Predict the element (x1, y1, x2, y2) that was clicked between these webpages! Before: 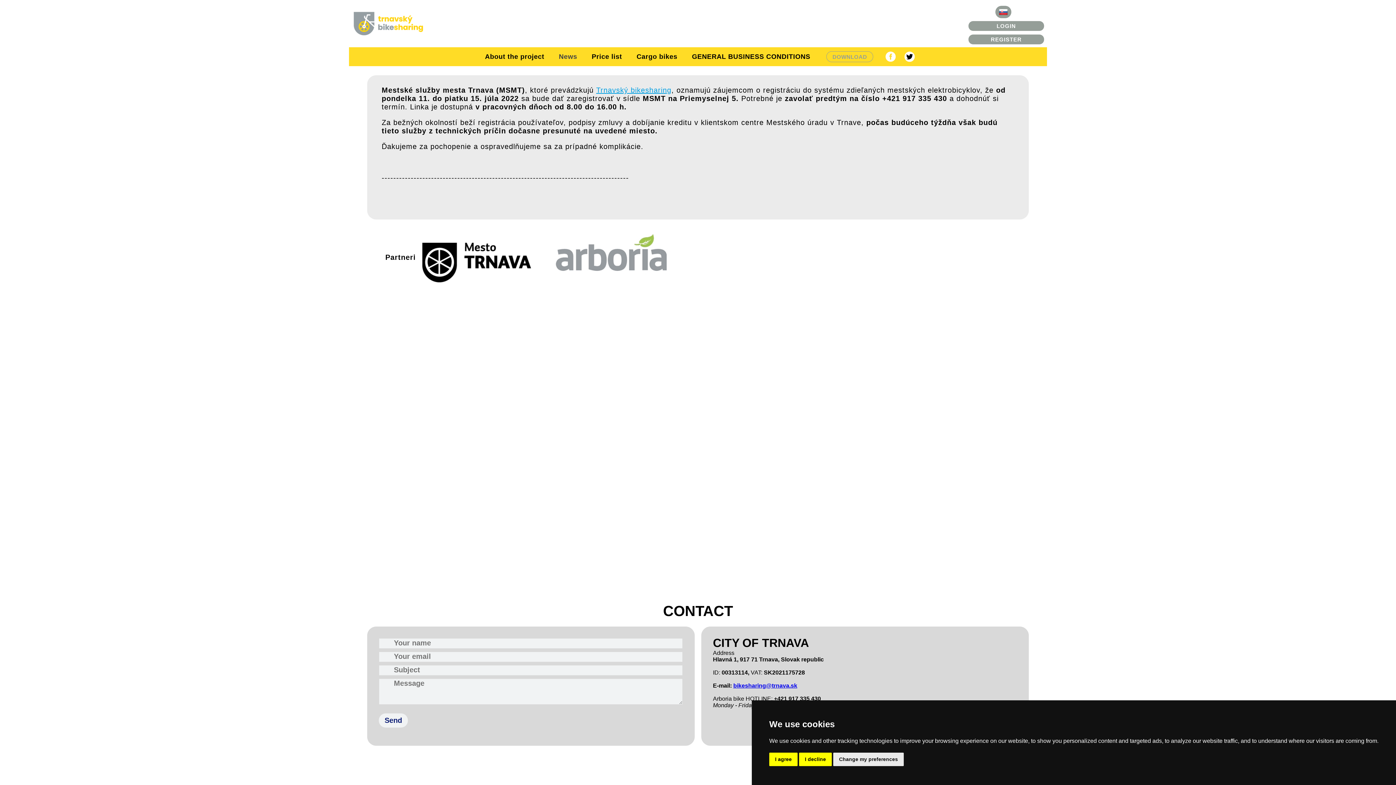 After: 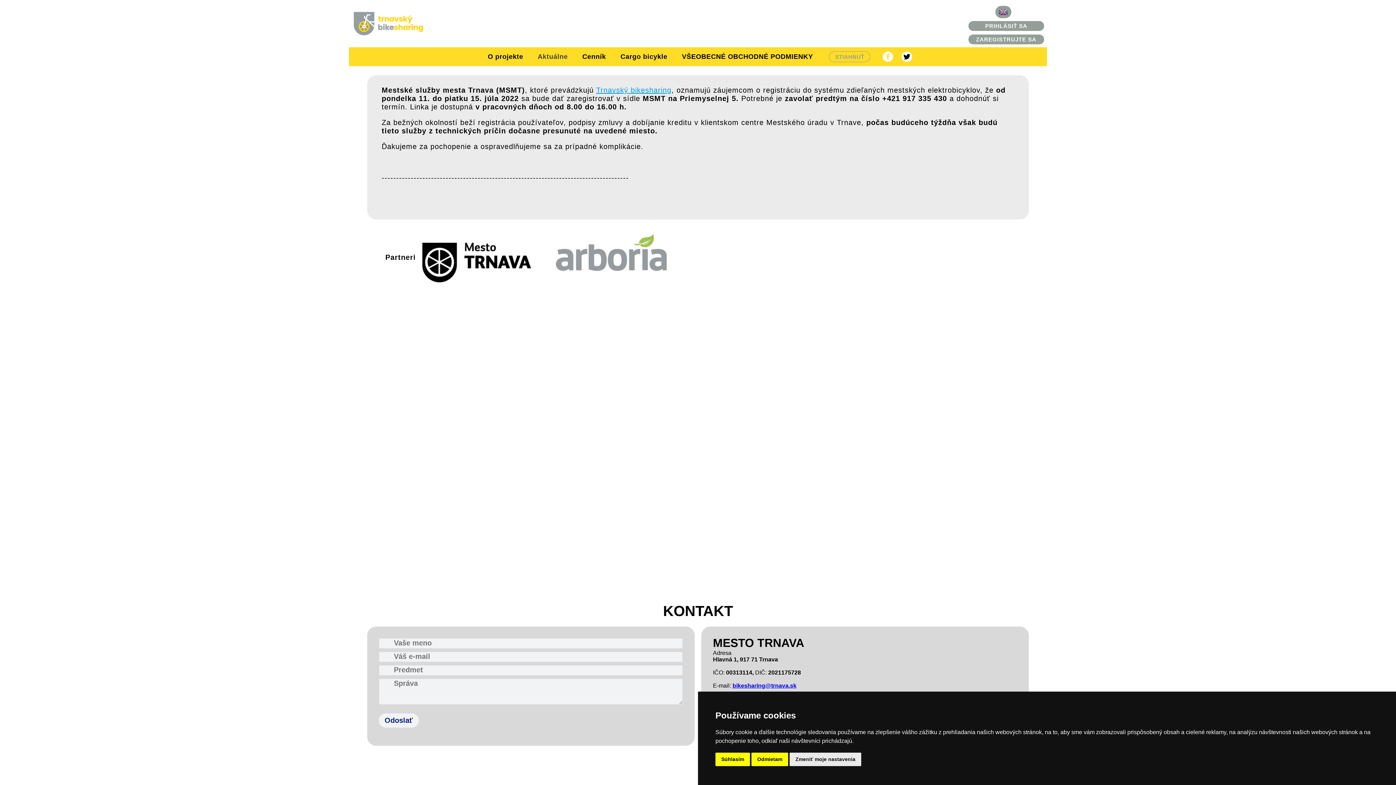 Action: bbox: (995, 5, 1011, 18)